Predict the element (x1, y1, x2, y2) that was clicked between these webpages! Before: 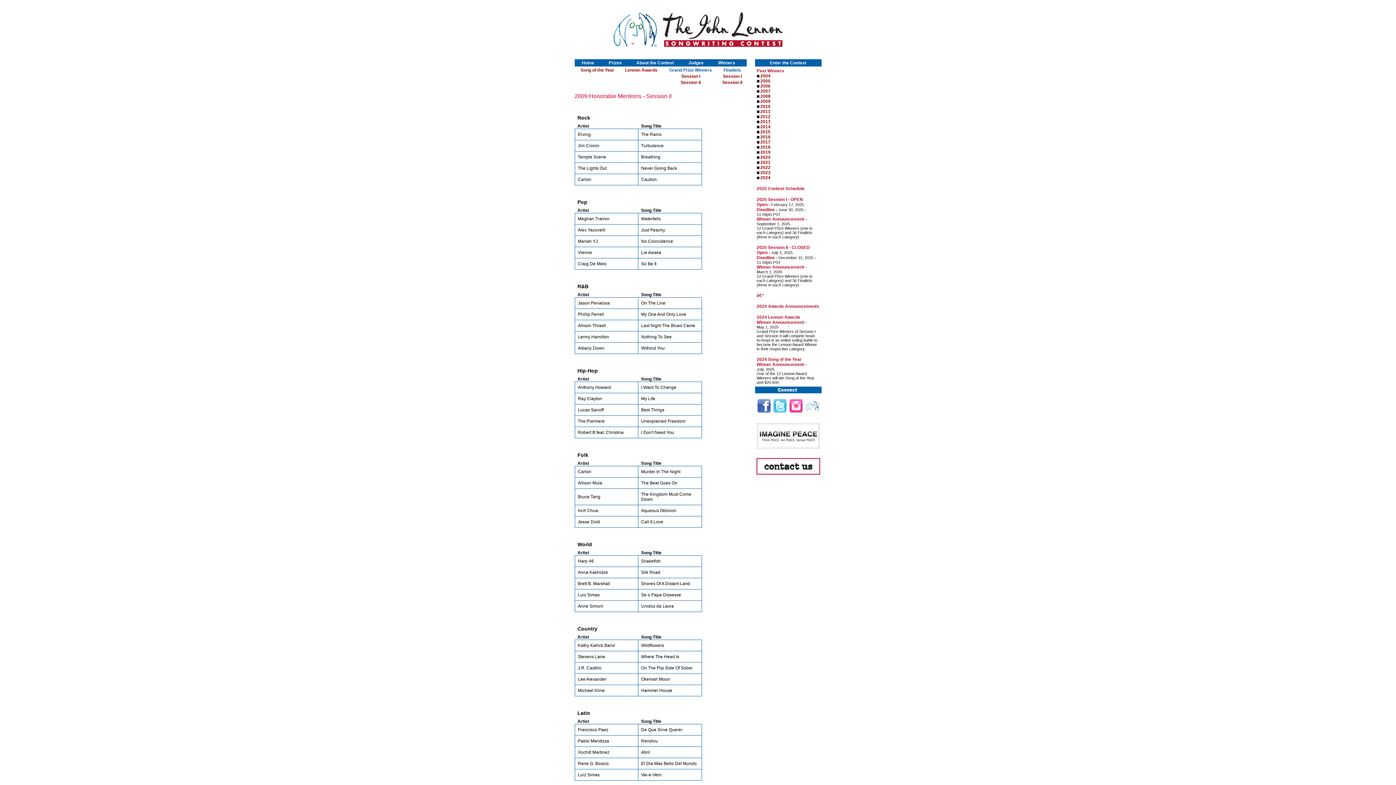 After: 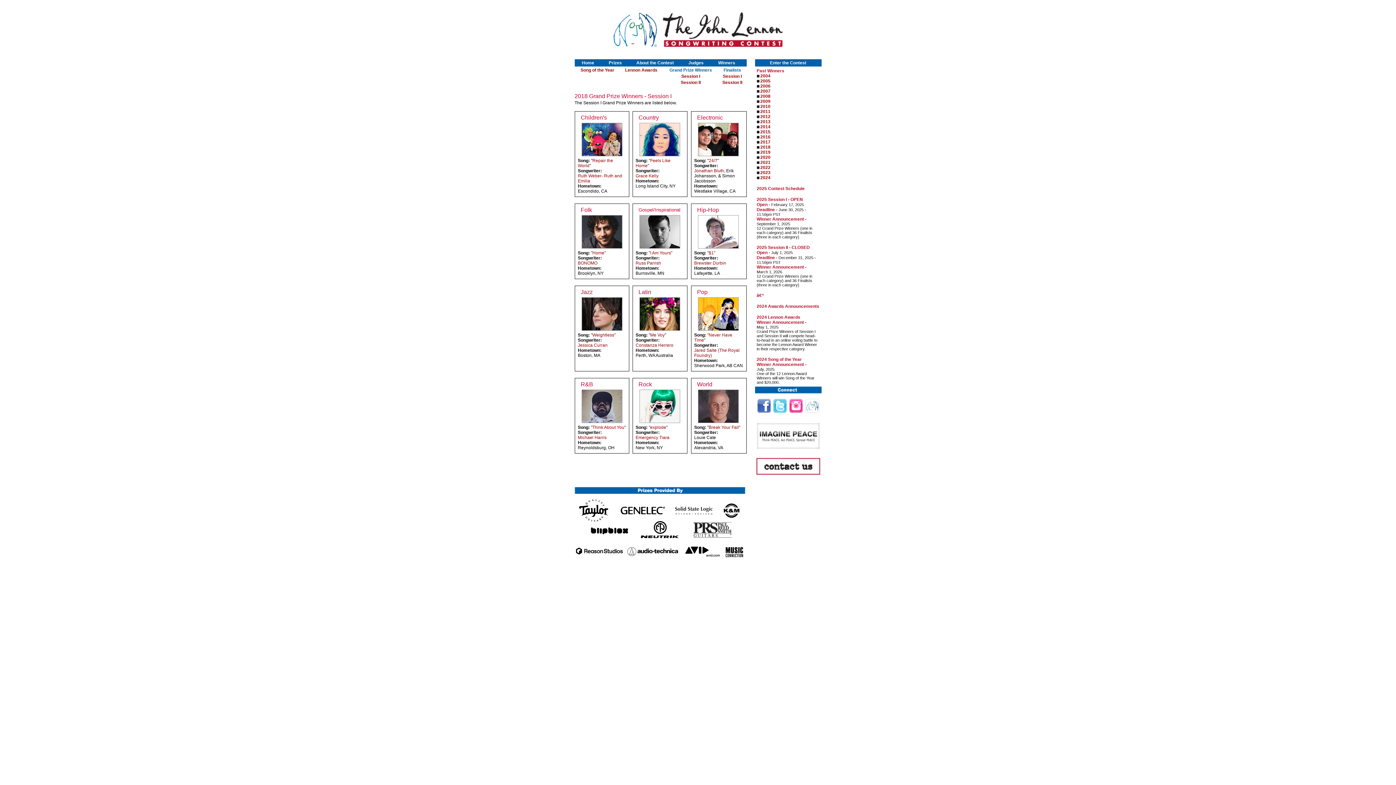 Action: label: 2018 bbox: (760, 144, 770, 149)